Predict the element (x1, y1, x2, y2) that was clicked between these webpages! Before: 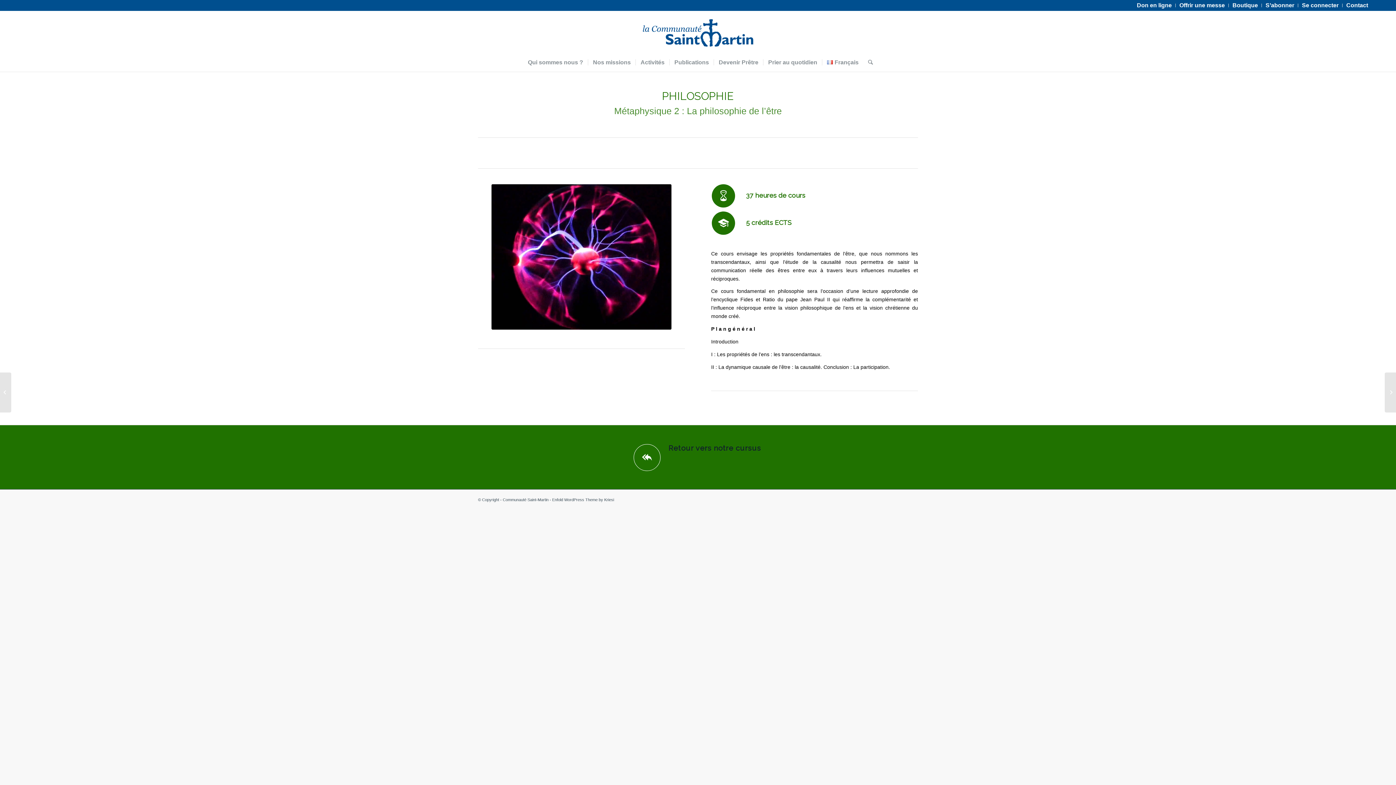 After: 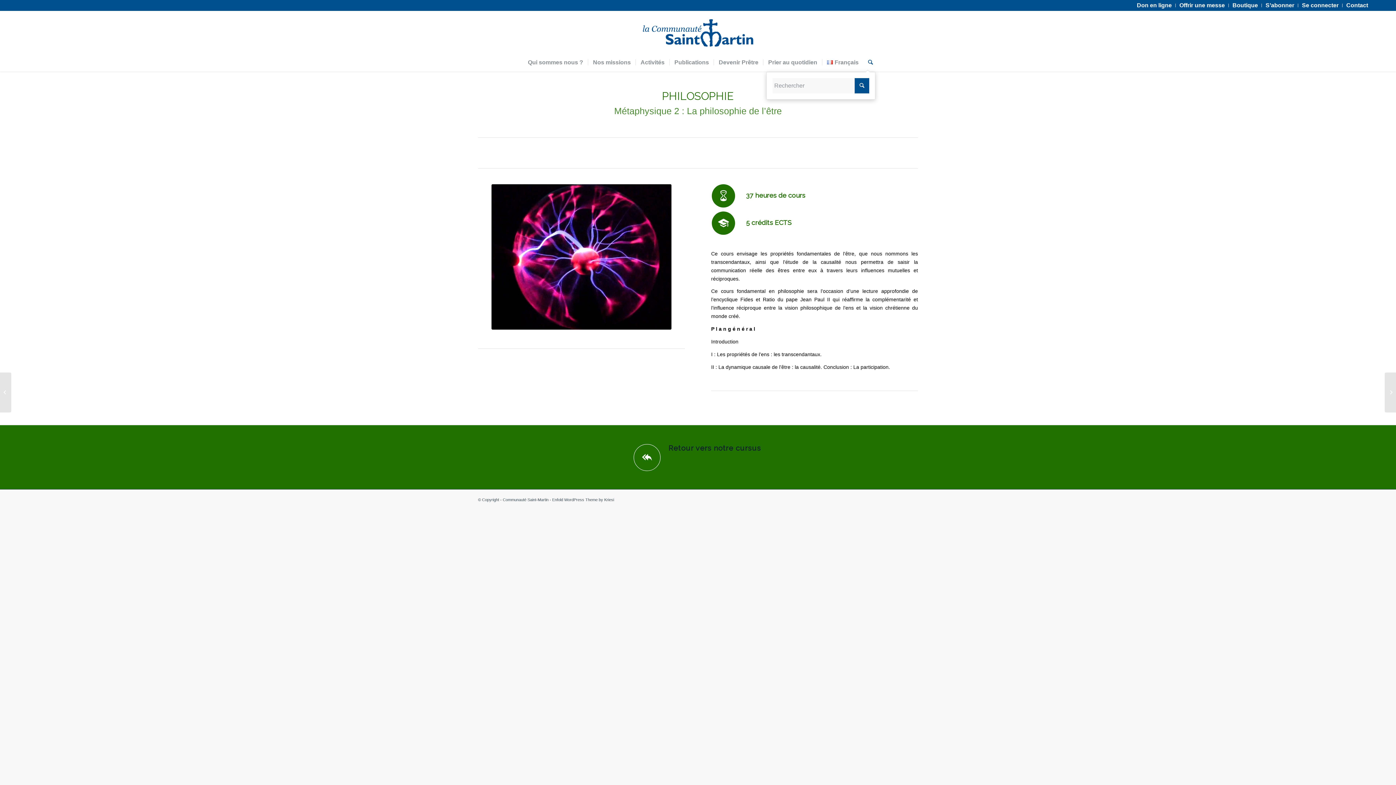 Action: bbox: (863, 53, 873, 71) label: Rechercher